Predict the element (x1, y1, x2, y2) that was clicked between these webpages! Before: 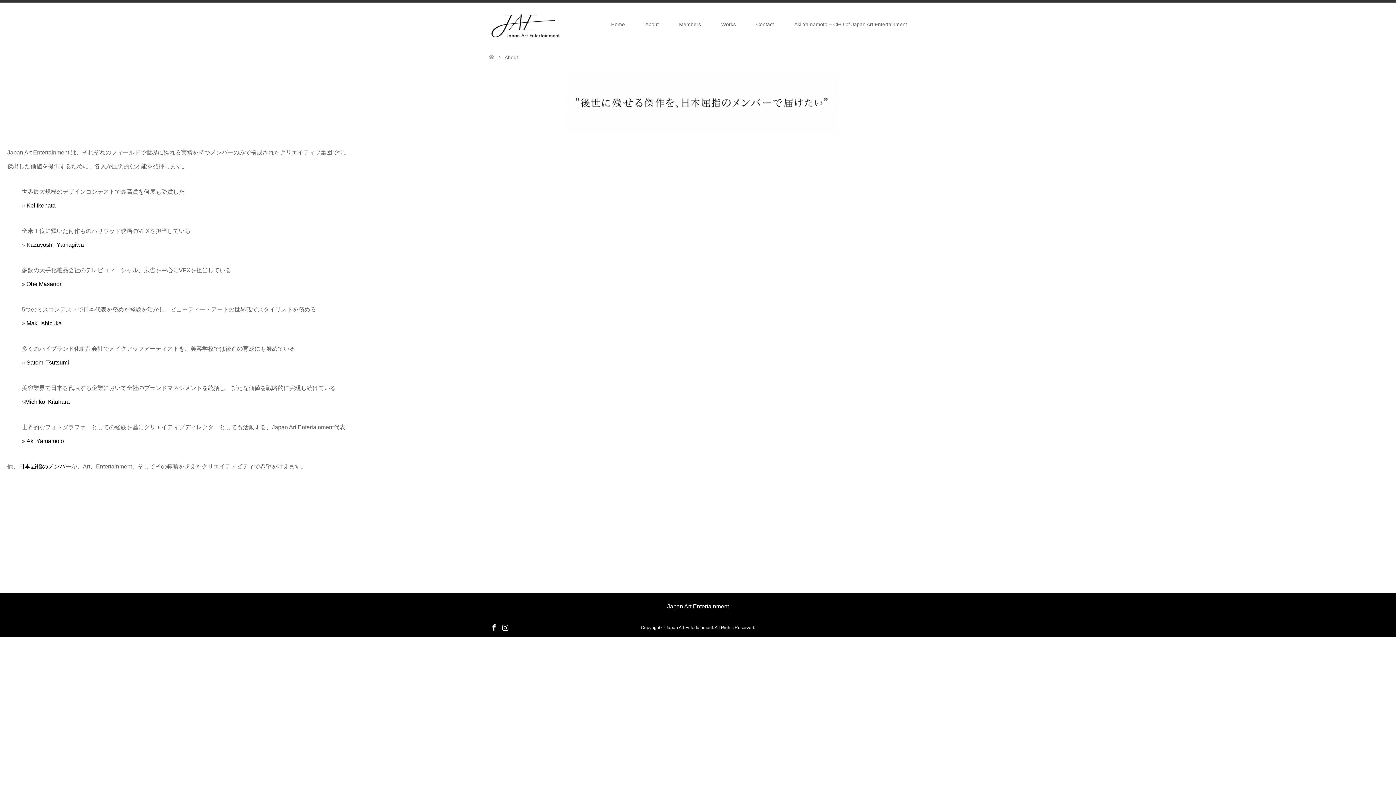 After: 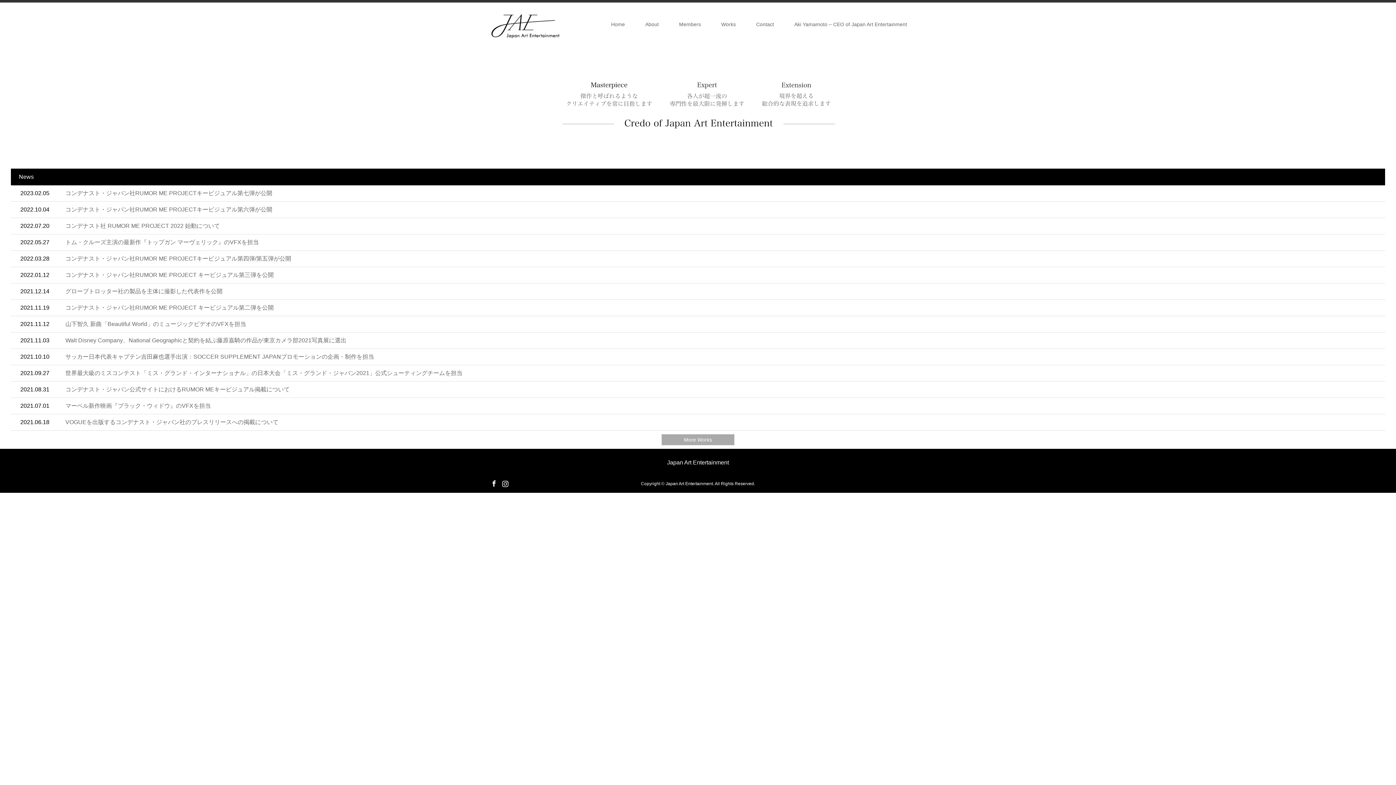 Action: bbox: (665, 625, 713, 630) label: Japan Art Entertainment